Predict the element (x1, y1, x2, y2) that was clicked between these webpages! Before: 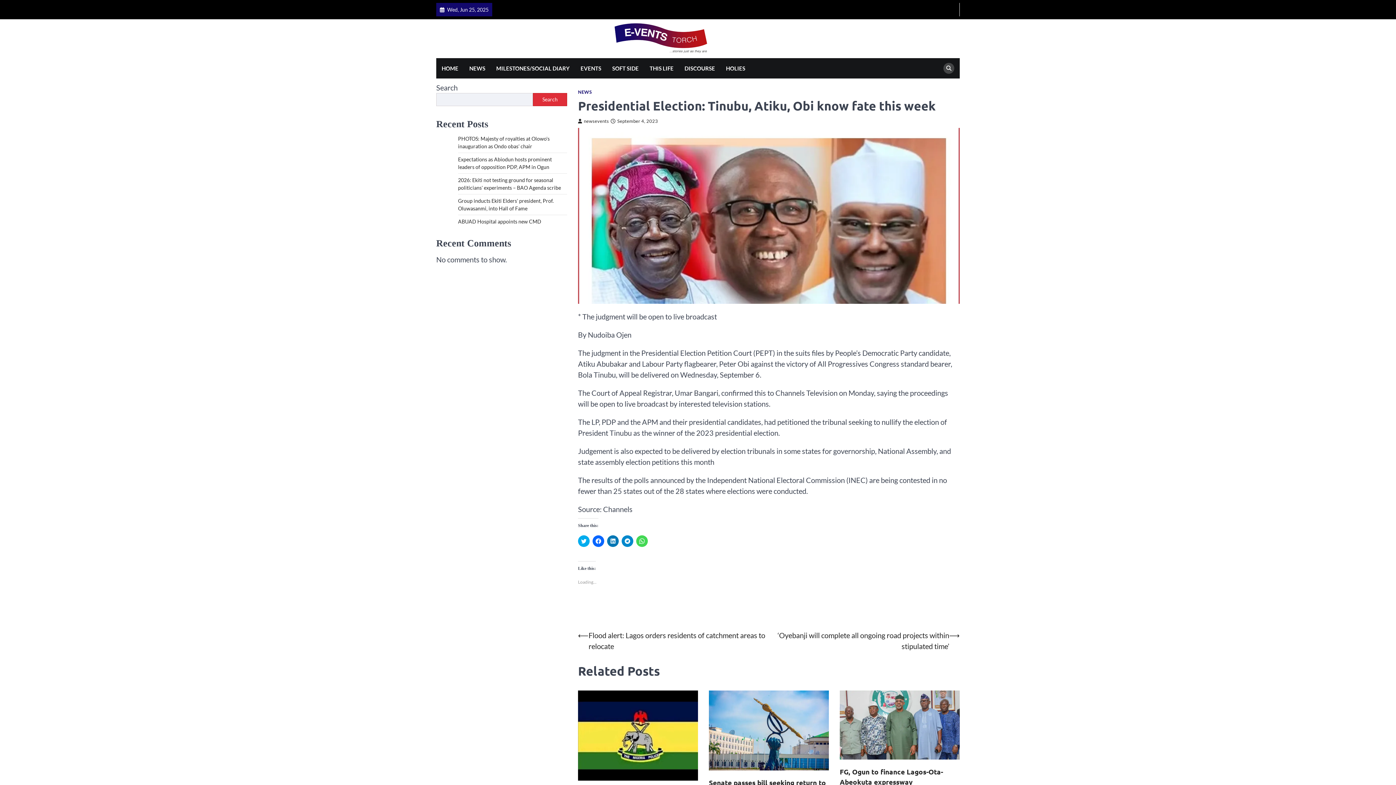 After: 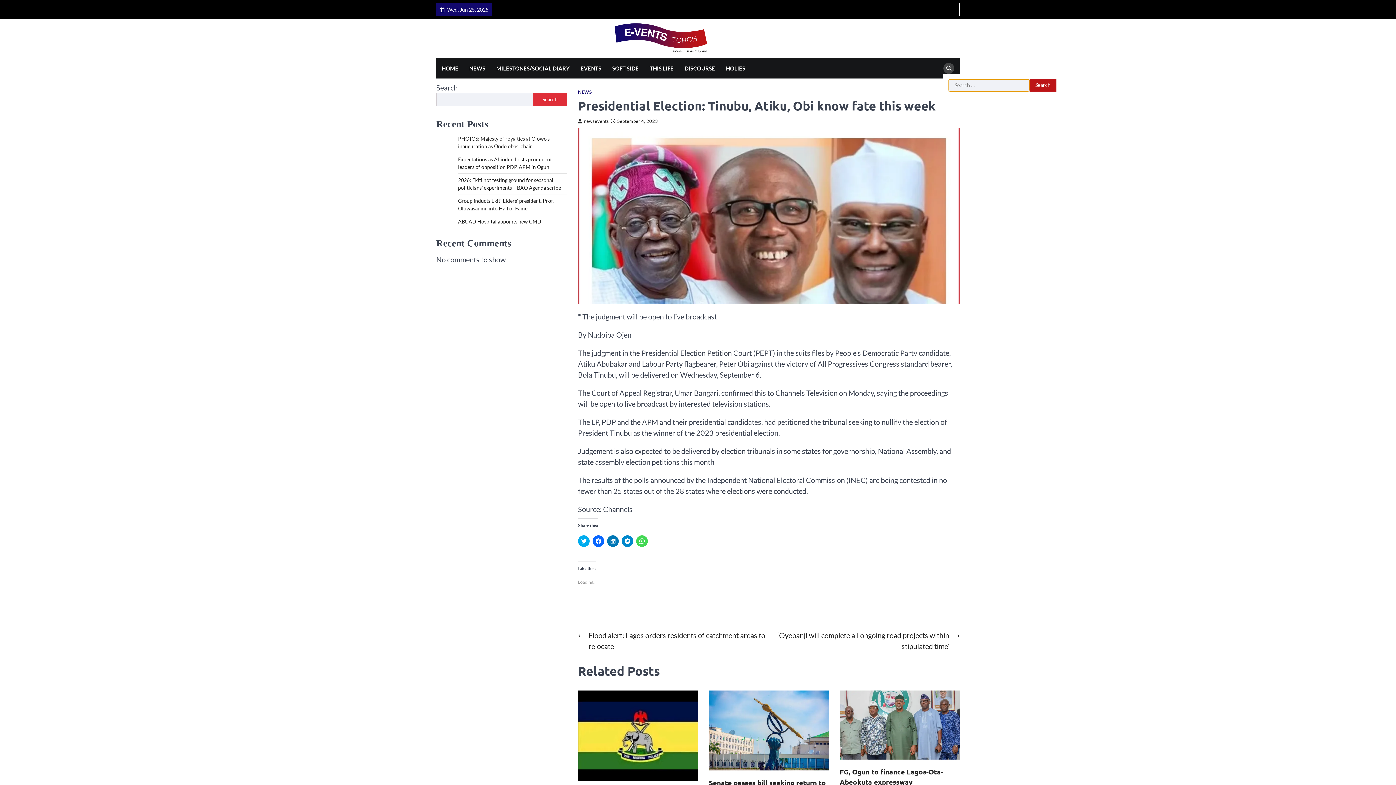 Action: bbox: (943, 62, 954, 73)